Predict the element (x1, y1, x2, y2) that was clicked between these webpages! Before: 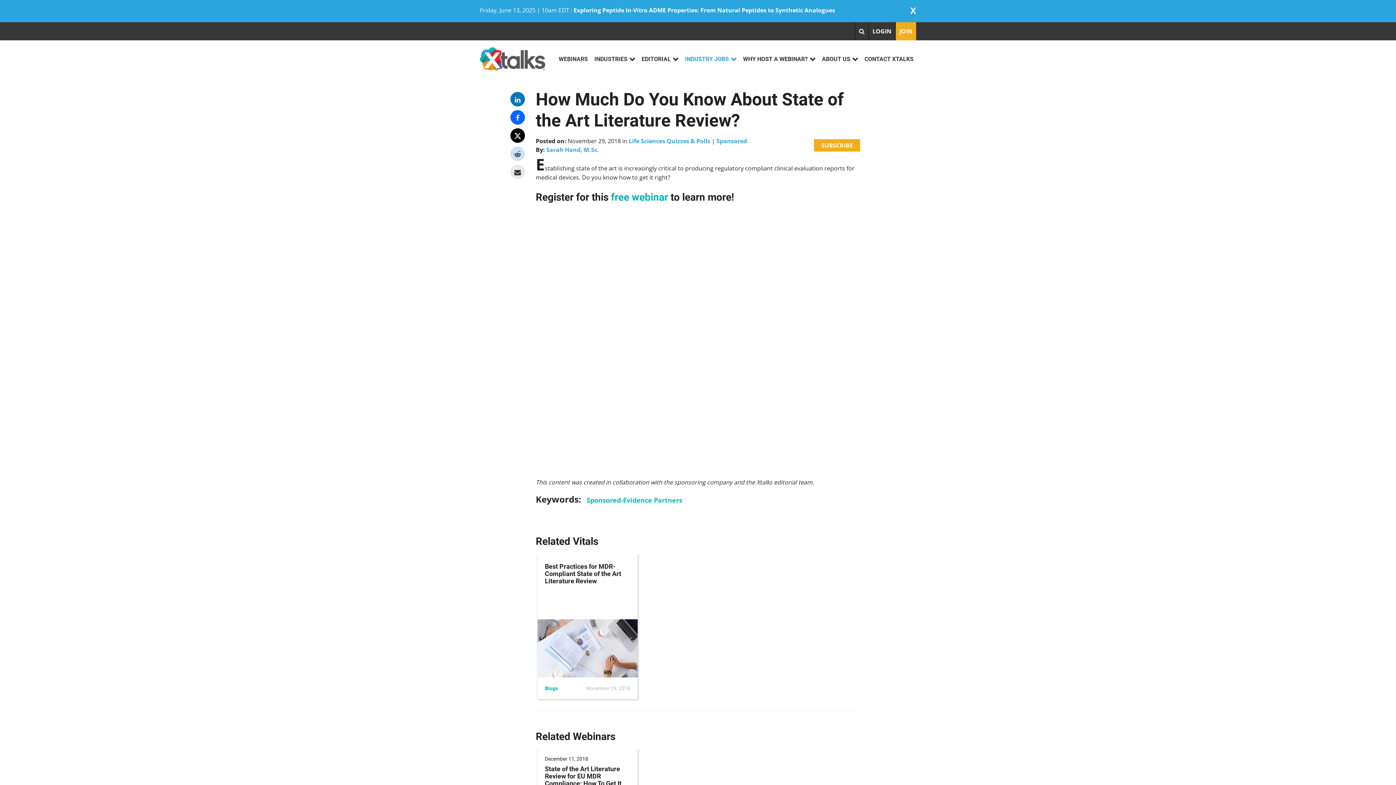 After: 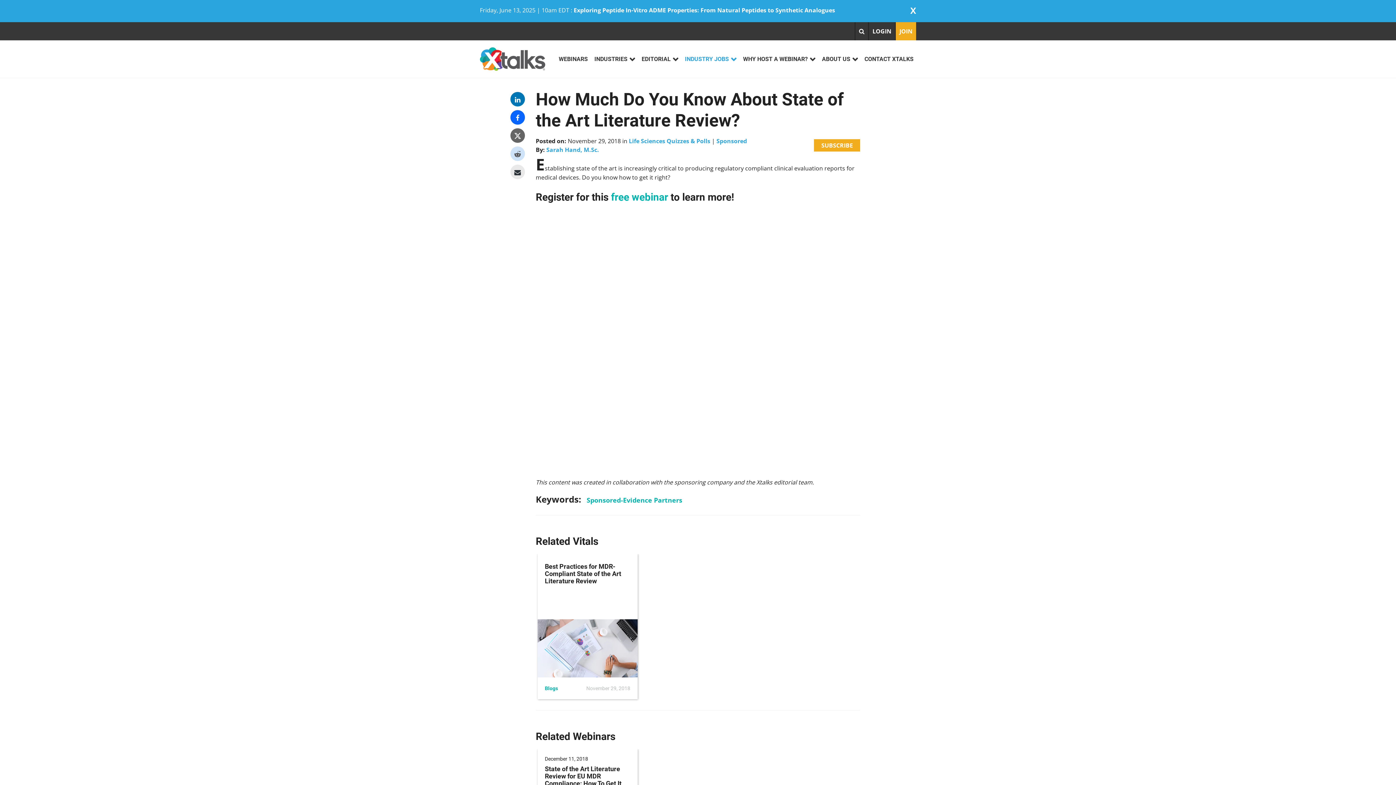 Action: label: Click to share on X (Opens in new window) bbox: (510, 128, 525, 143)